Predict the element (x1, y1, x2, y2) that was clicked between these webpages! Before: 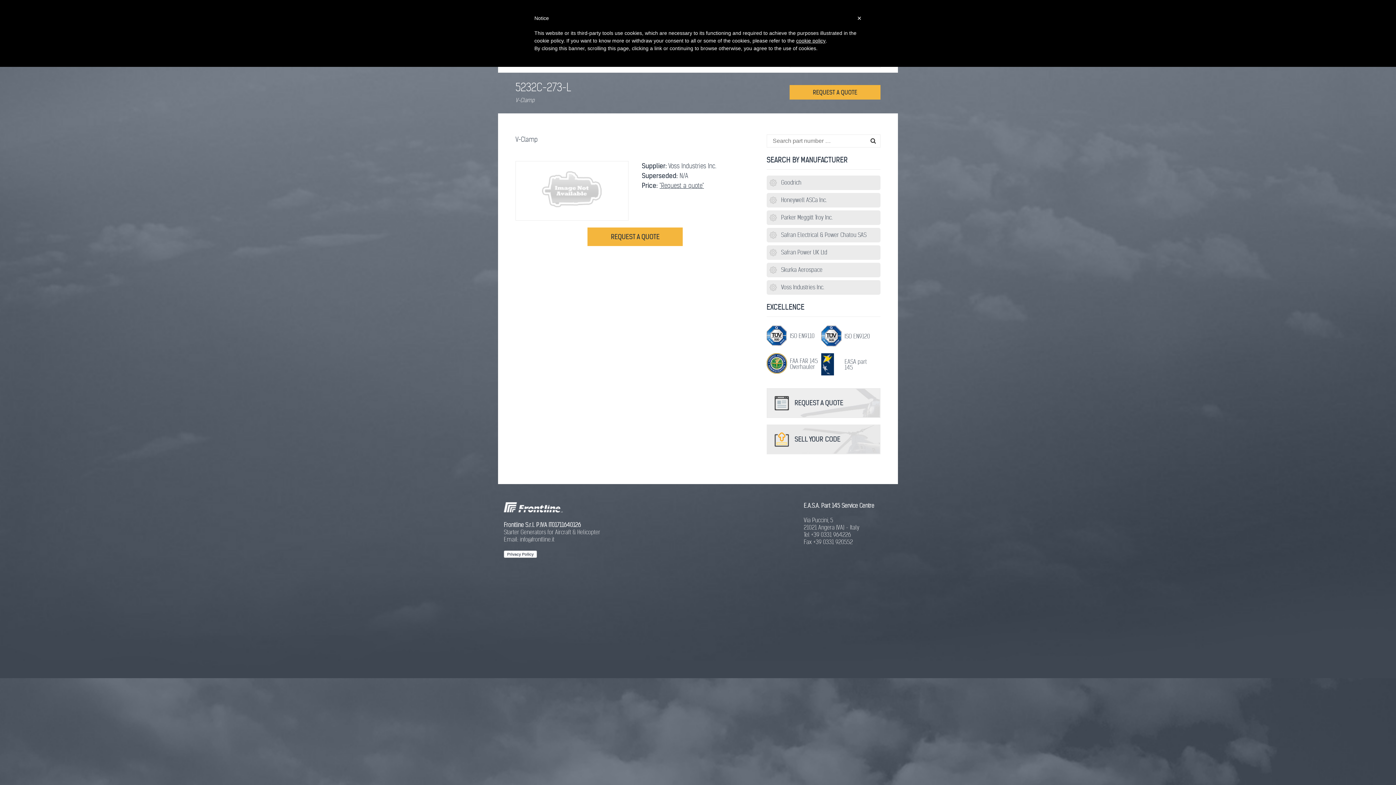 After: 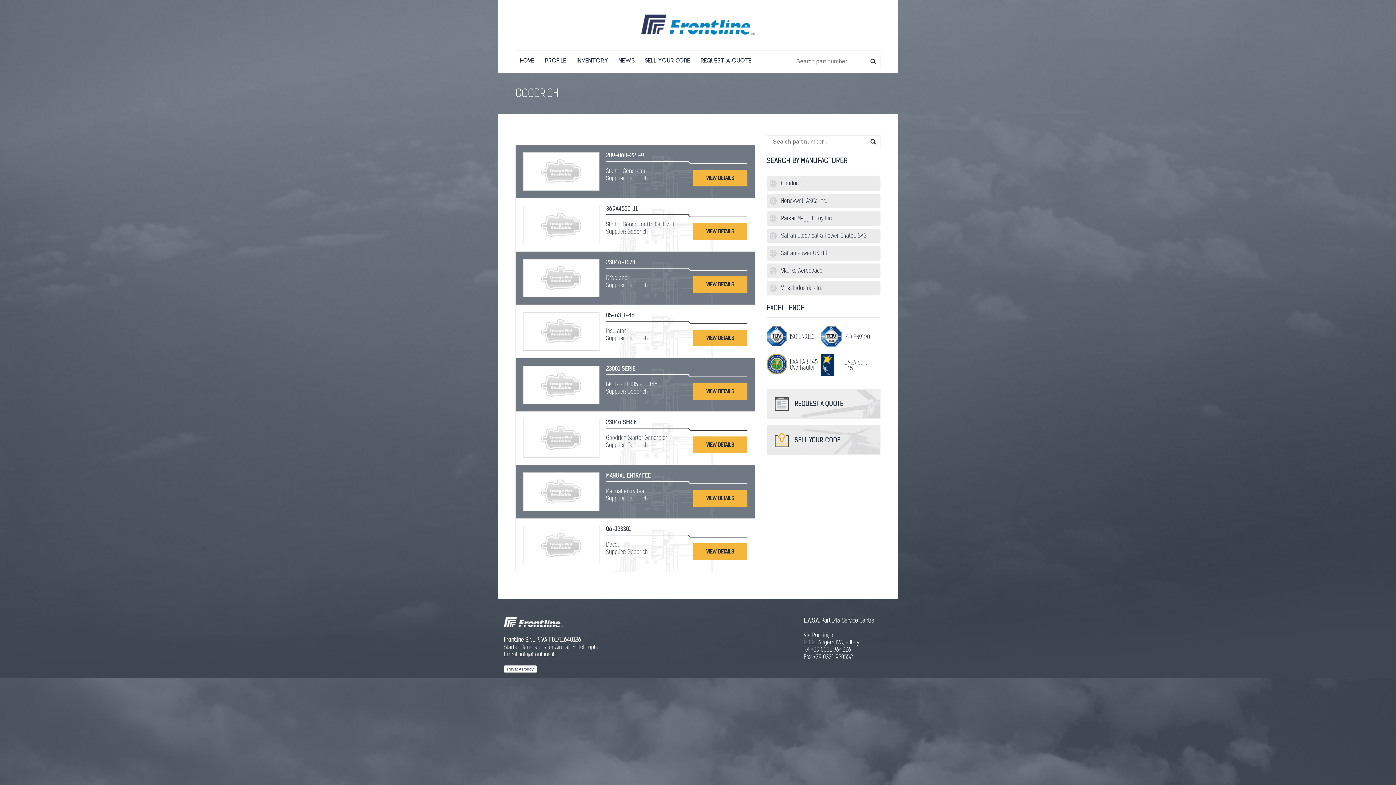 Action: label: Goodrich bbox: (766, 175, 880, 190)